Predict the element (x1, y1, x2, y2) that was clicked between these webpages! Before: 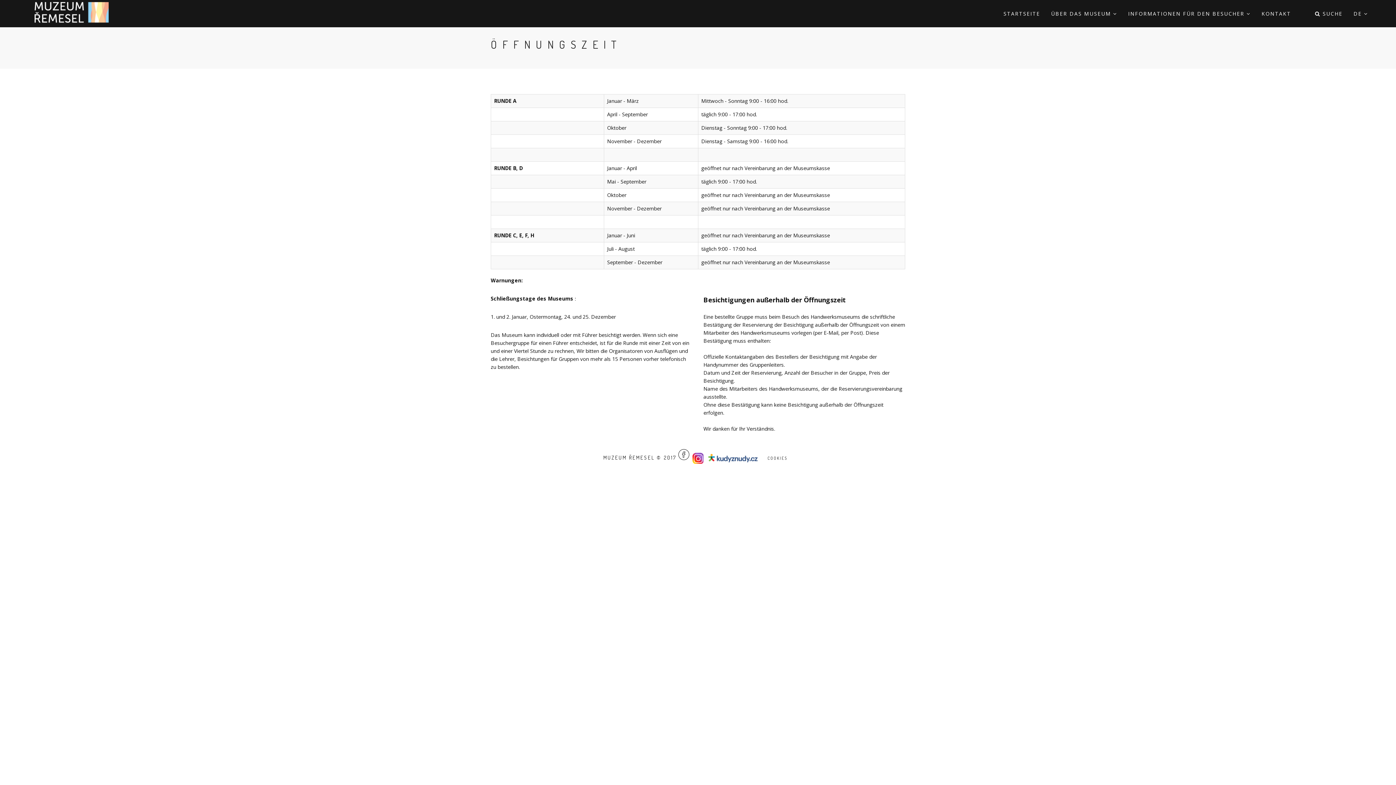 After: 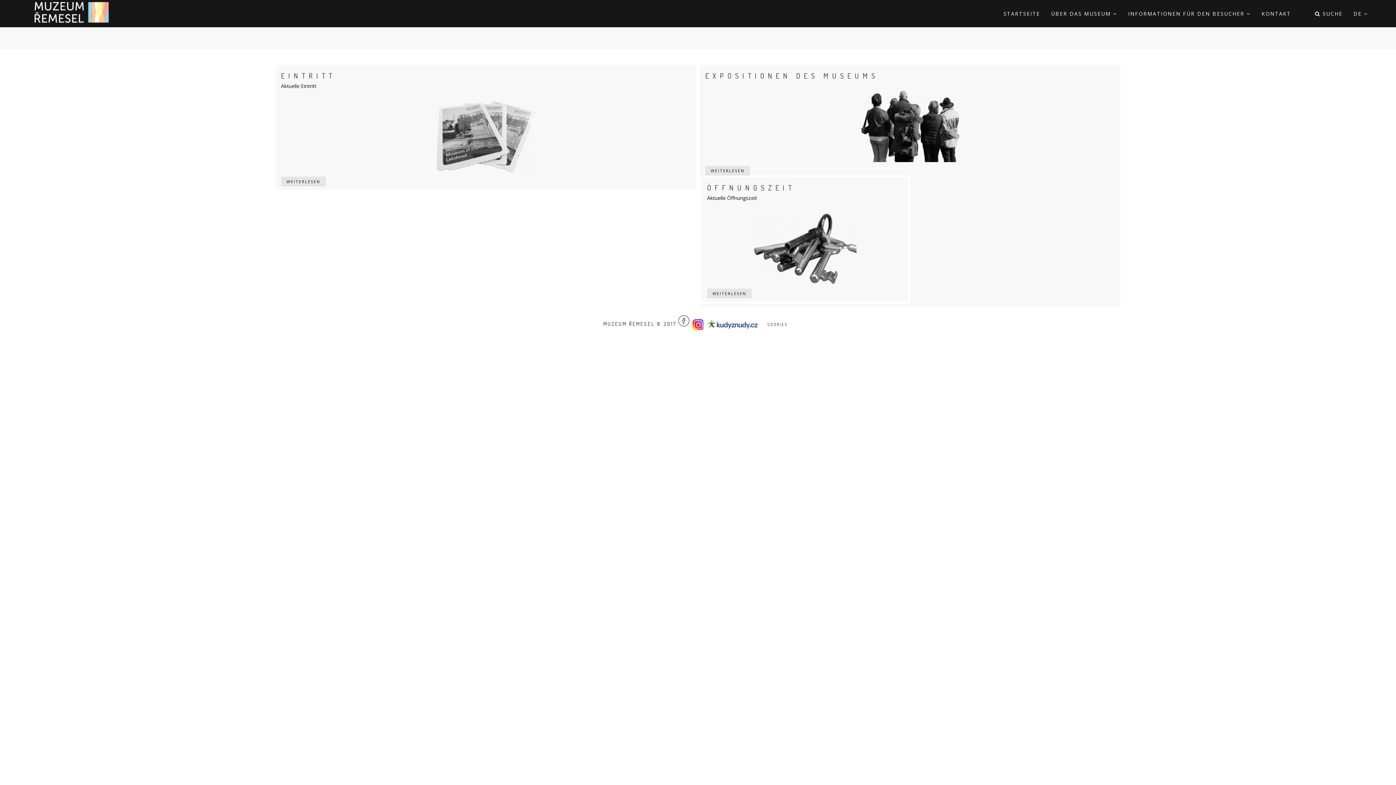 Action: bbox: (1128, 0, 1250, 27) label: INFORMATIONEN FÜR DEN BESUCHER 